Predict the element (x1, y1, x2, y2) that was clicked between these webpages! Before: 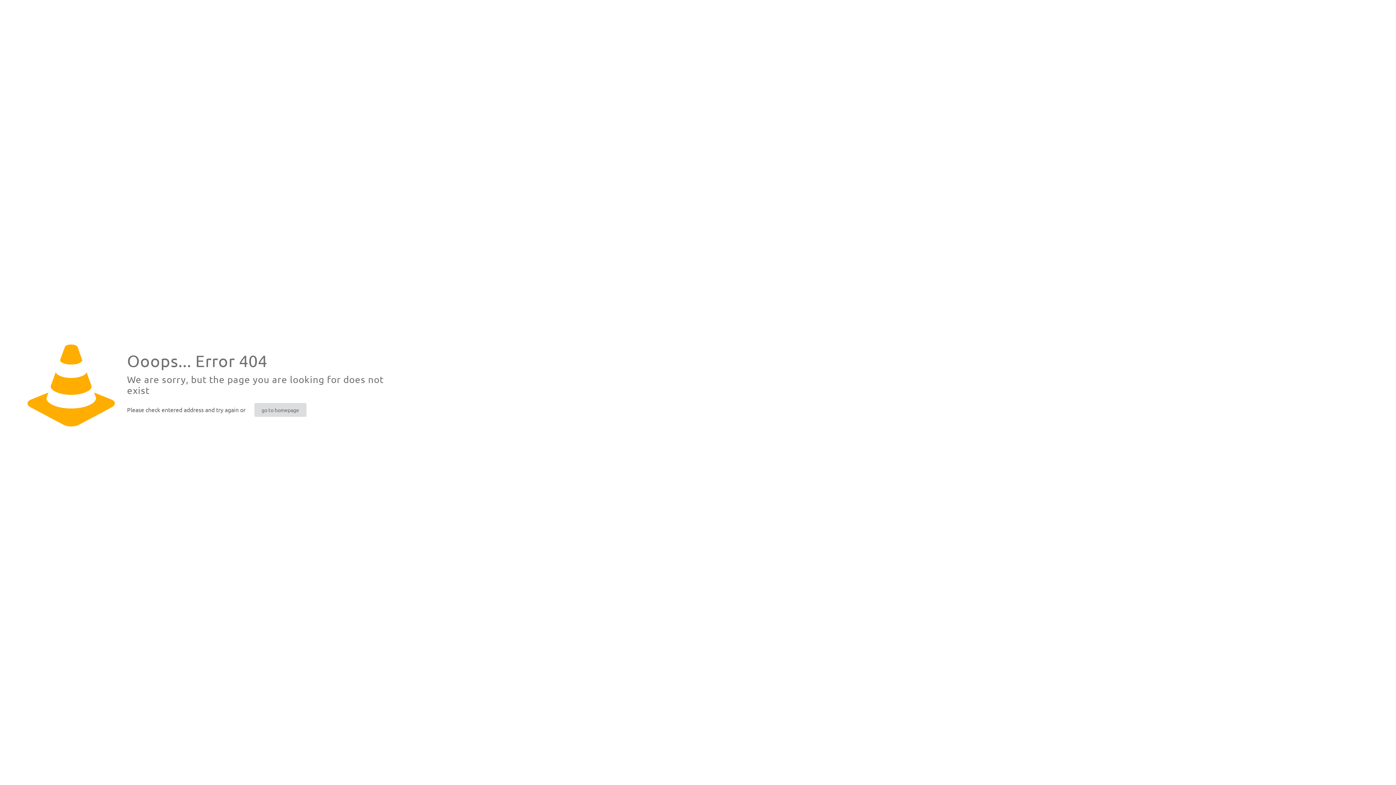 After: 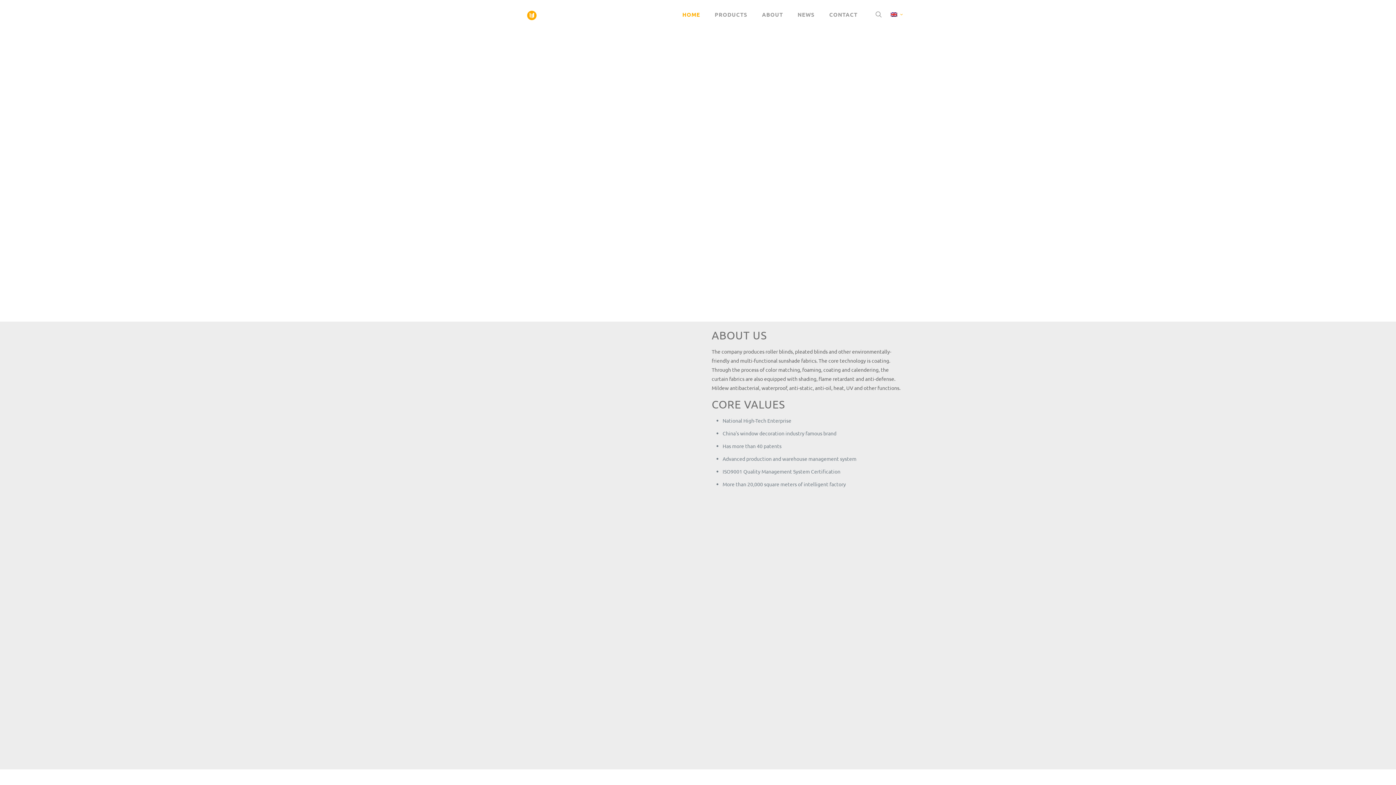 Action: bbox: (254, 403, 306, 417) label: go to homepage